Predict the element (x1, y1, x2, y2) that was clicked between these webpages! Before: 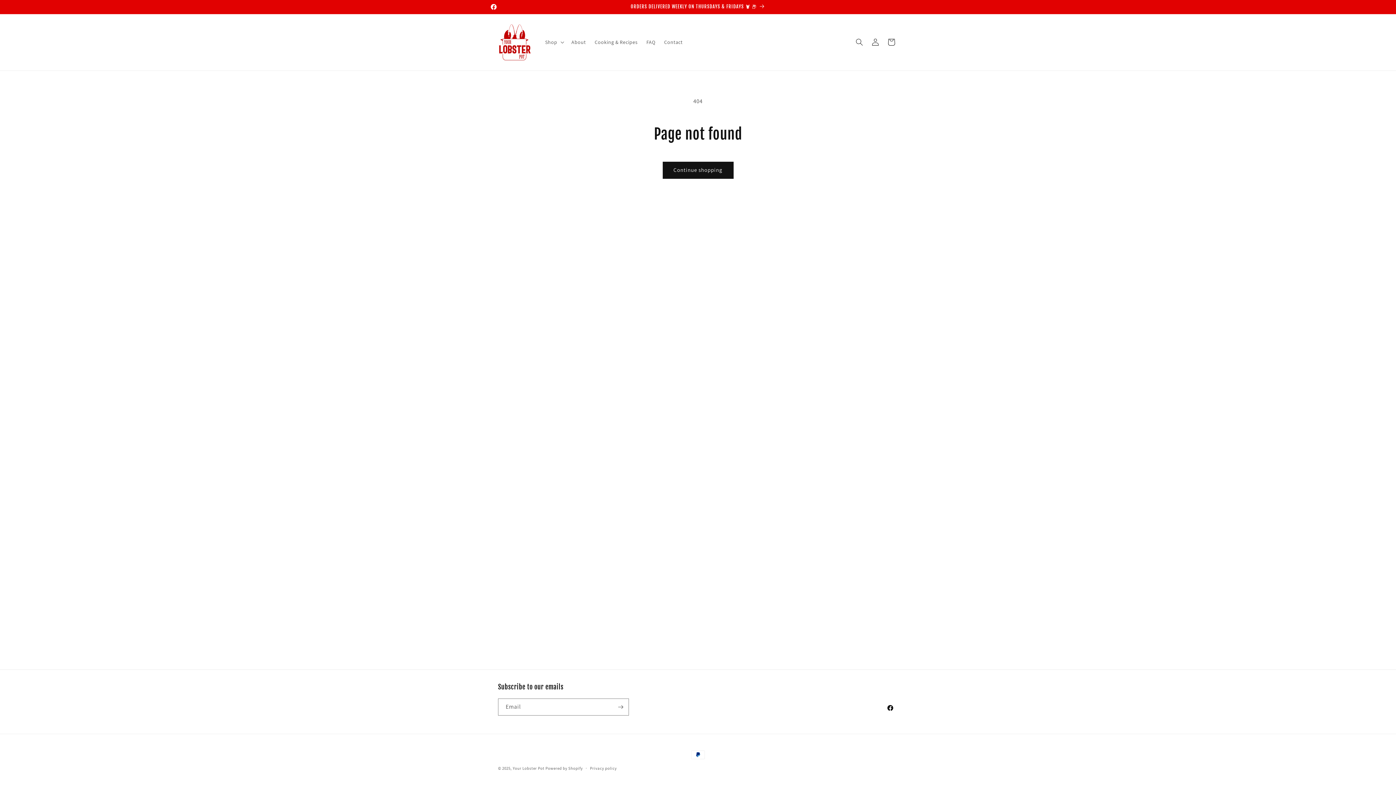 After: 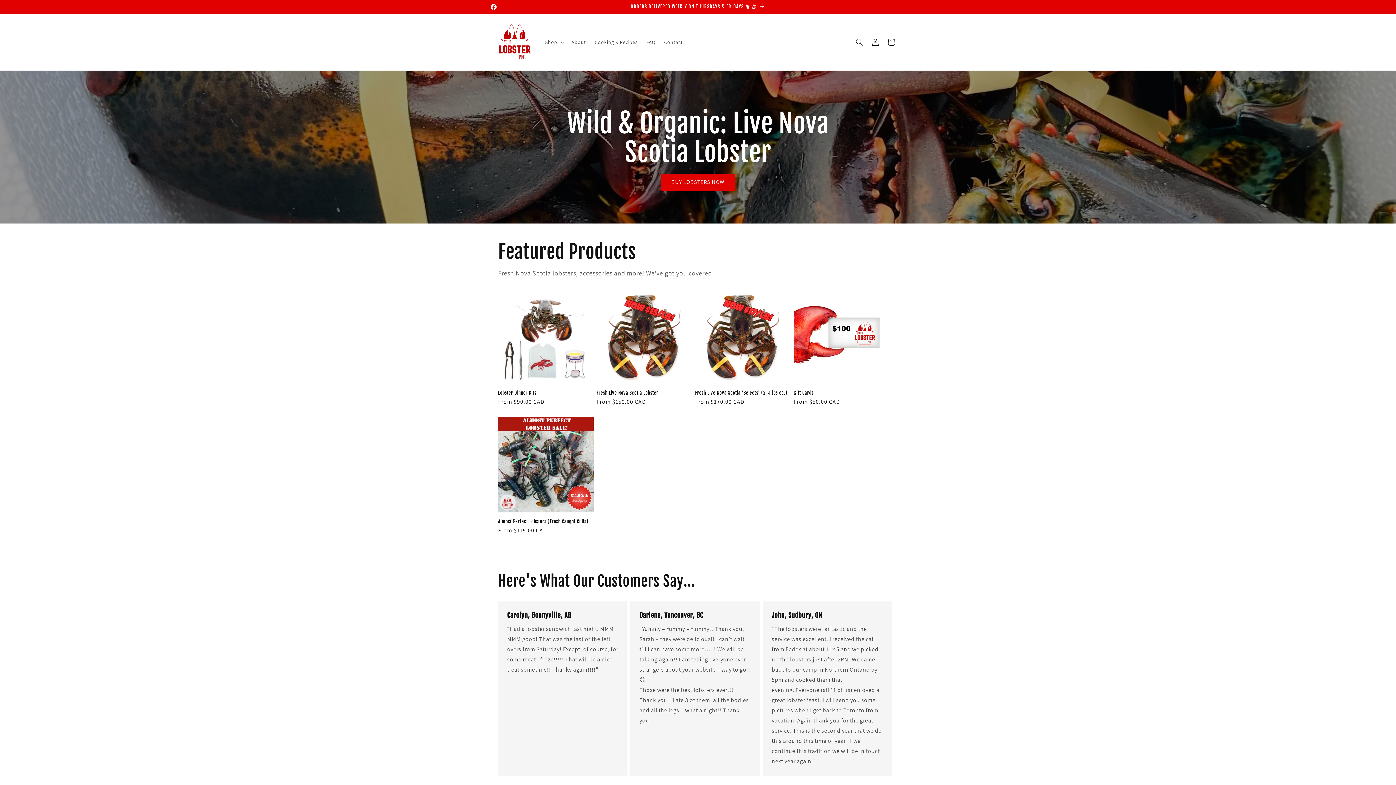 Action: label: Your Lobster Pot bbox: (512, 766, 544, 771)